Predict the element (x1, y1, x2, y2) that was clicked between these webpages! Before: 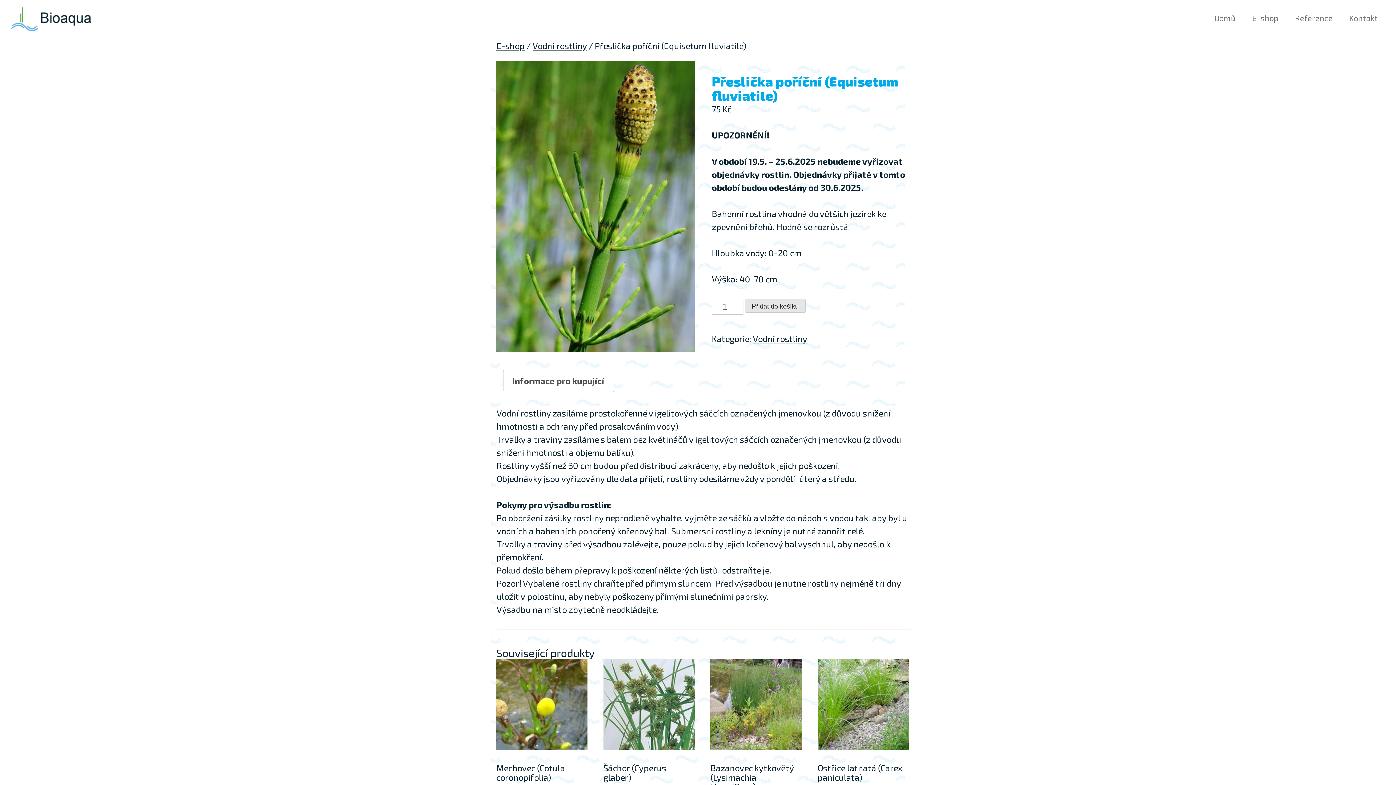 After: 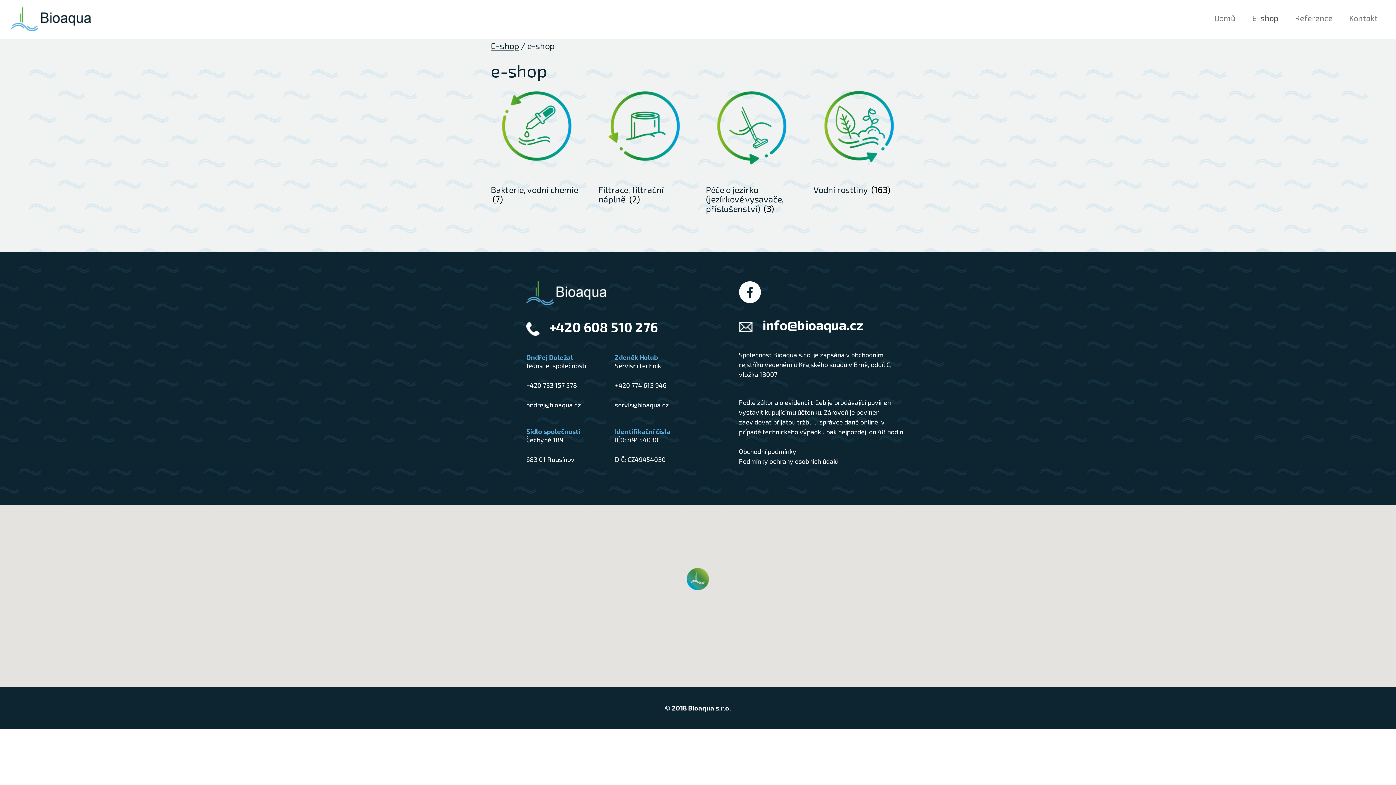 Action: bbox: (1252, 0, 1278, 35) label: E-shop